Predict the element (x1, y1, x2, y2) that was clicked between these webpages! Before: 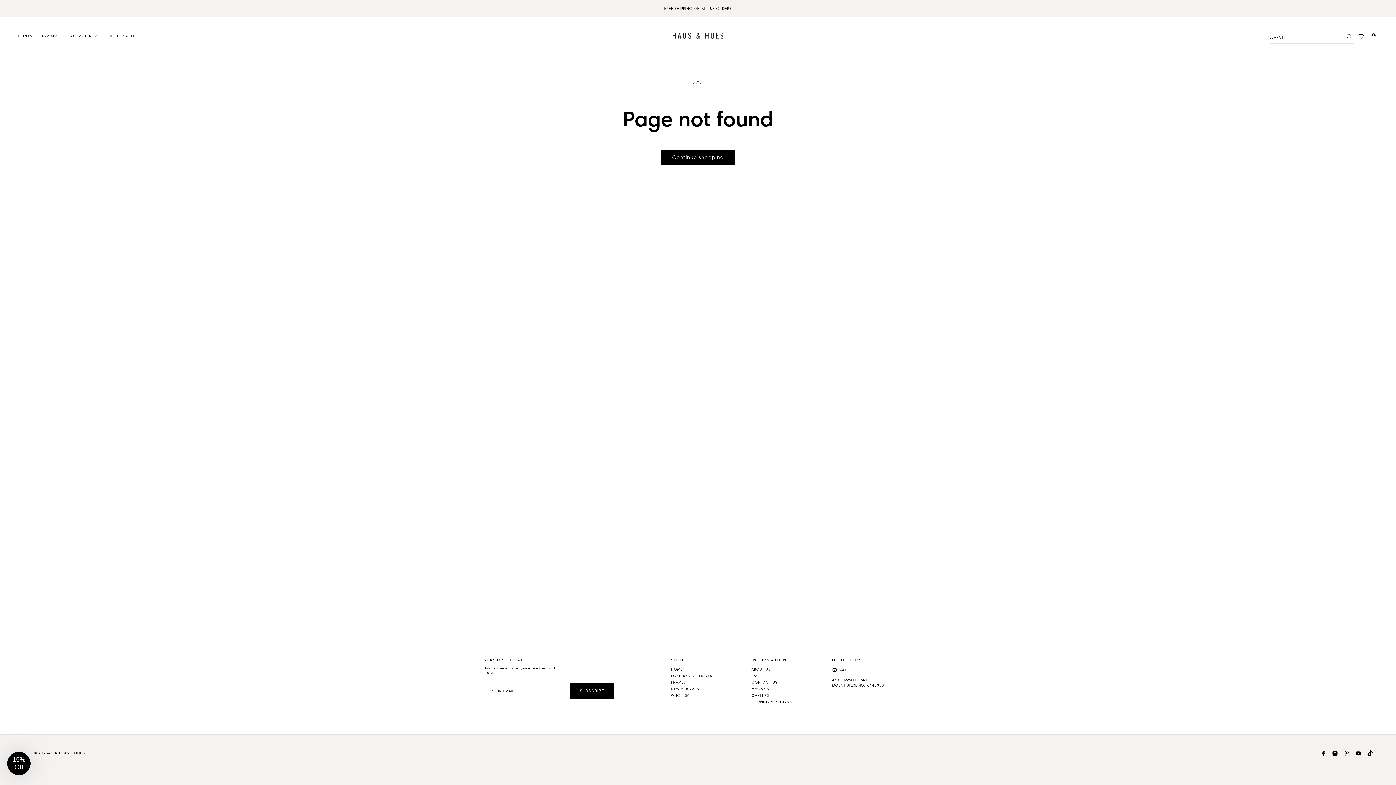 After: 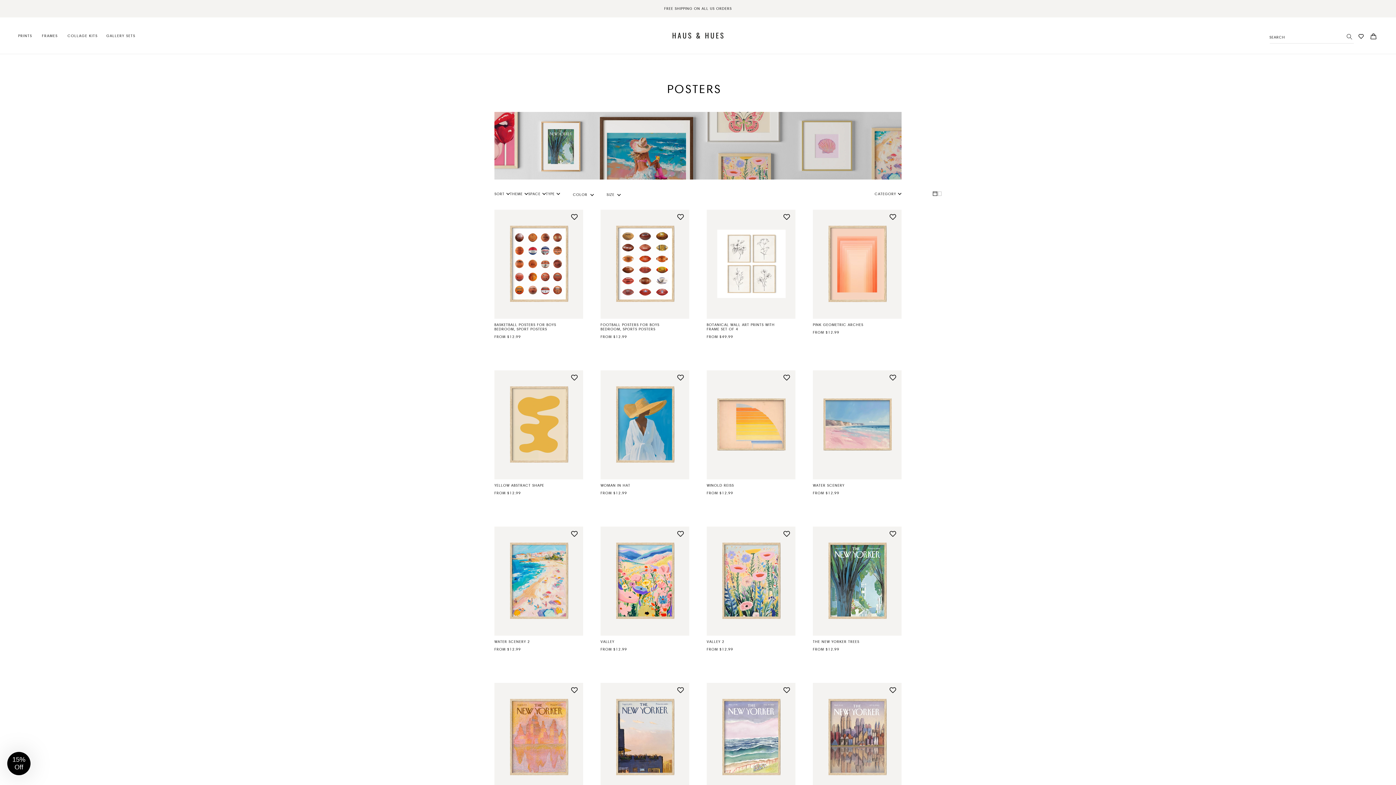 Action: bbox: (13, 28, 37, 42) label: PRINTS